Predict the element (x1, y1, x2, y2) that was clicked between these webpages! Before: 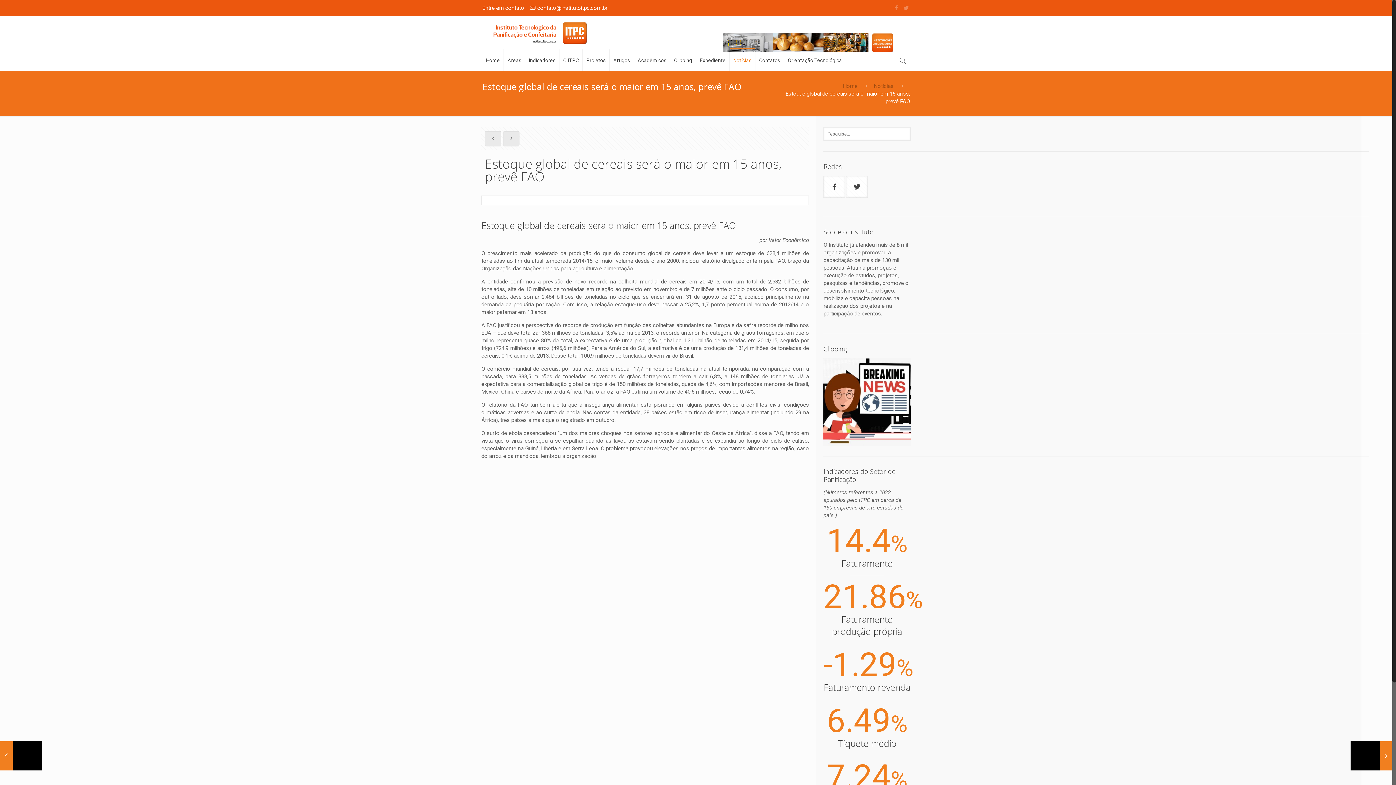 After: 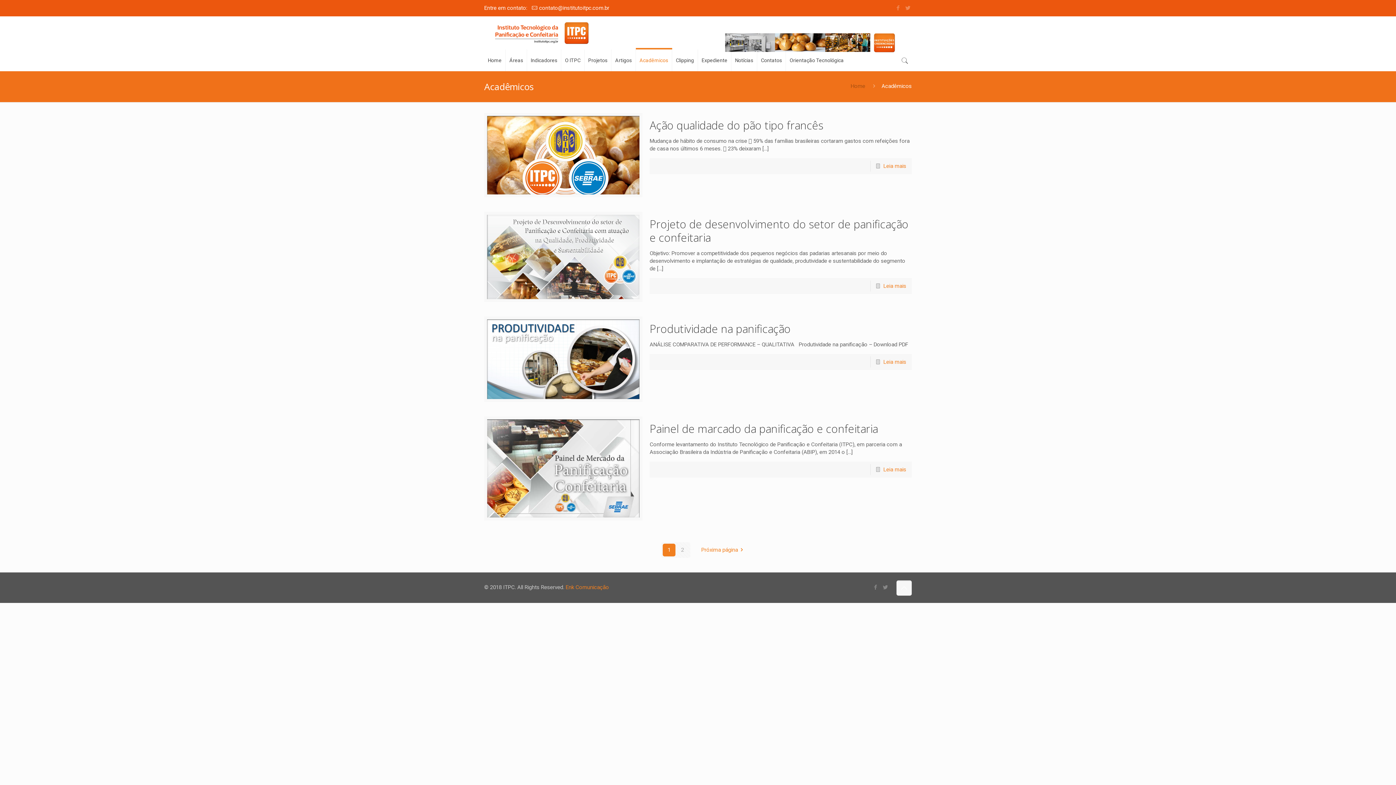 Action: bbox: (634, 49, 670, 71) label: Acadêmicos